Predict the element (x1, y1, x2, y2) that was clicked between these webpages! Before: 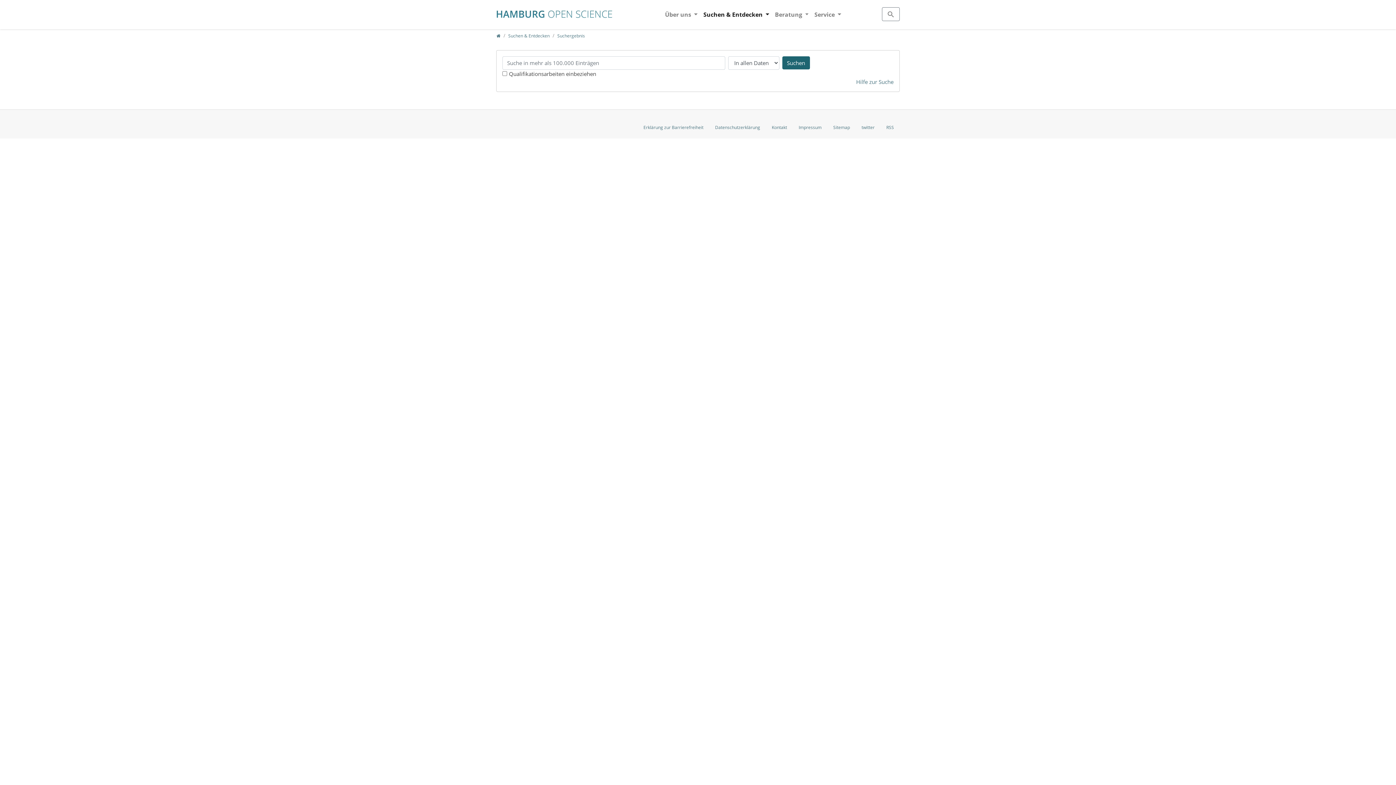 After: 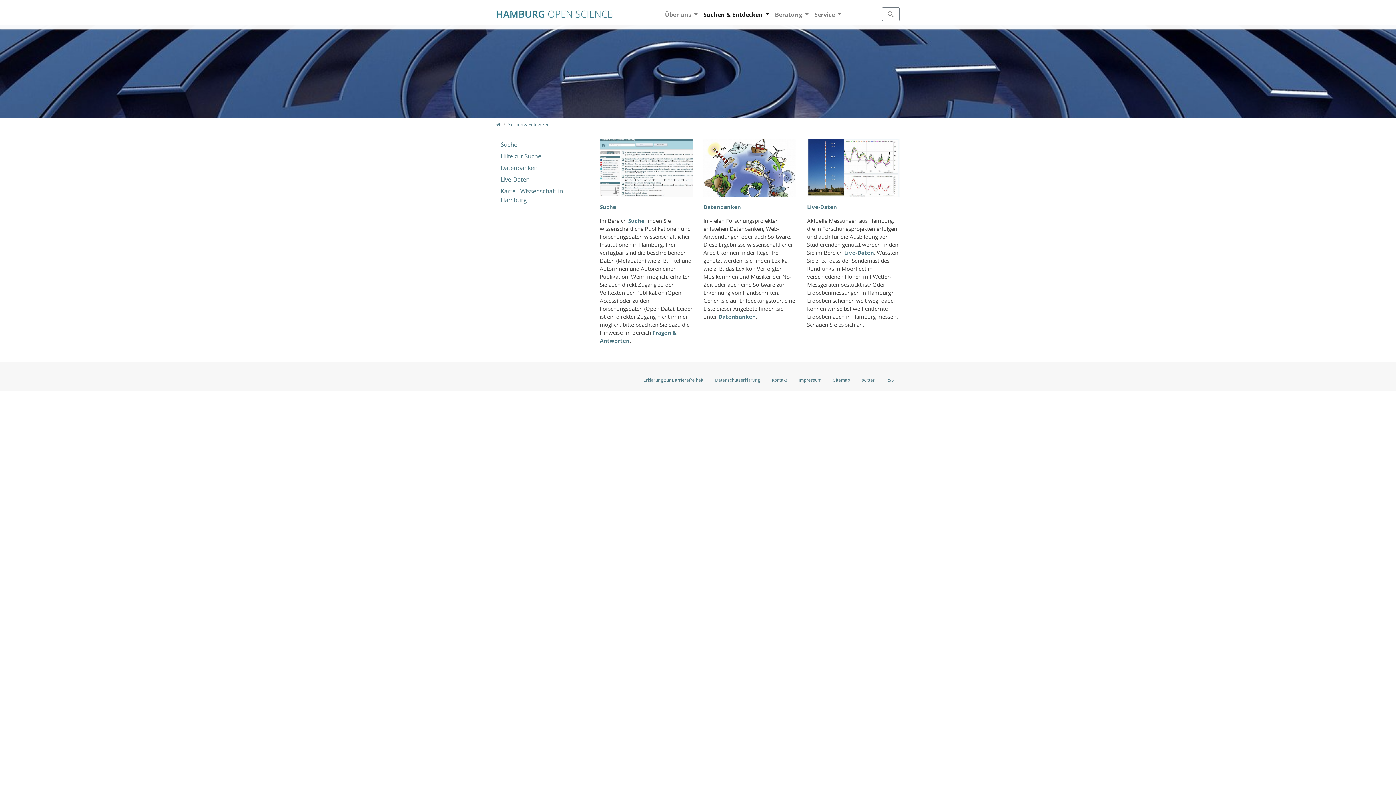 Action: bbox: (508, 32, 549, 39) label: Suchen & Entdecken